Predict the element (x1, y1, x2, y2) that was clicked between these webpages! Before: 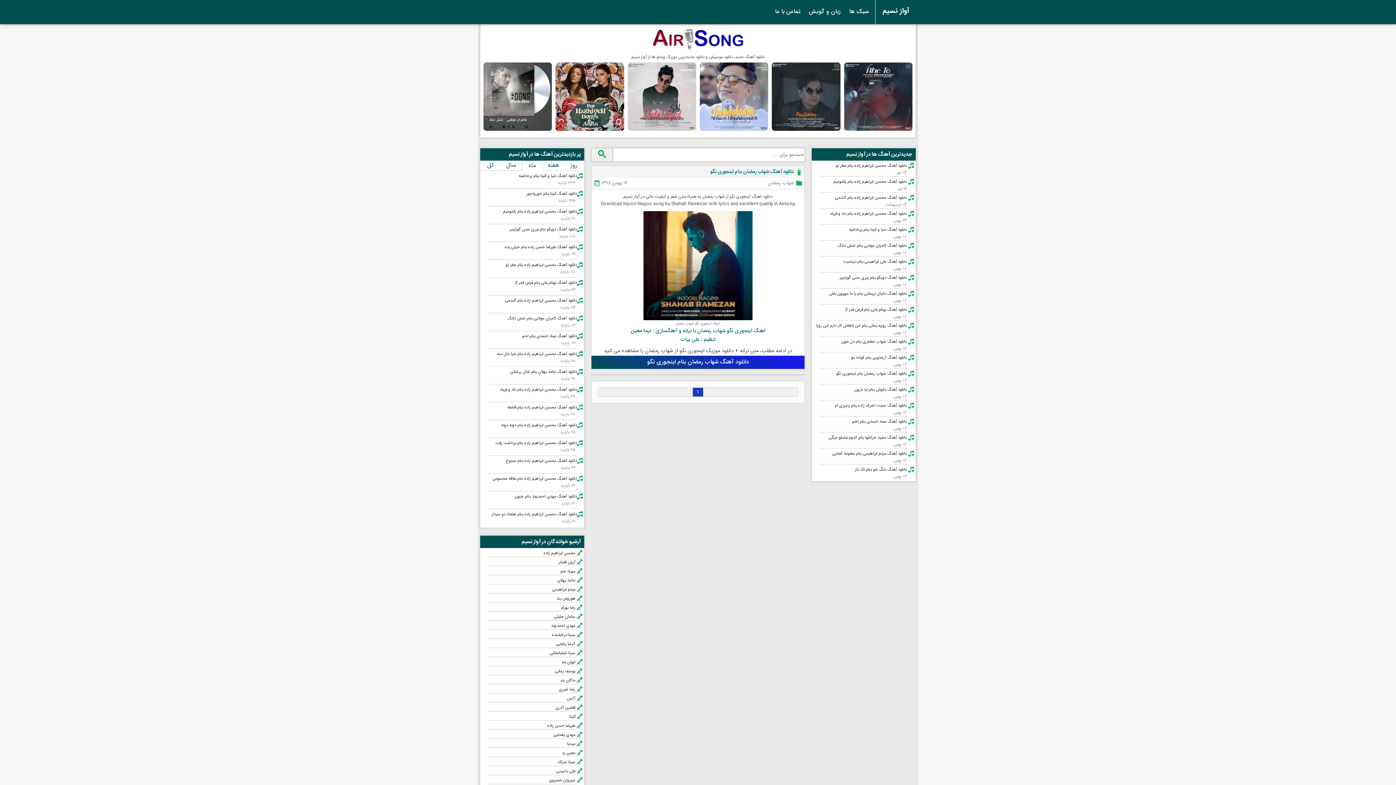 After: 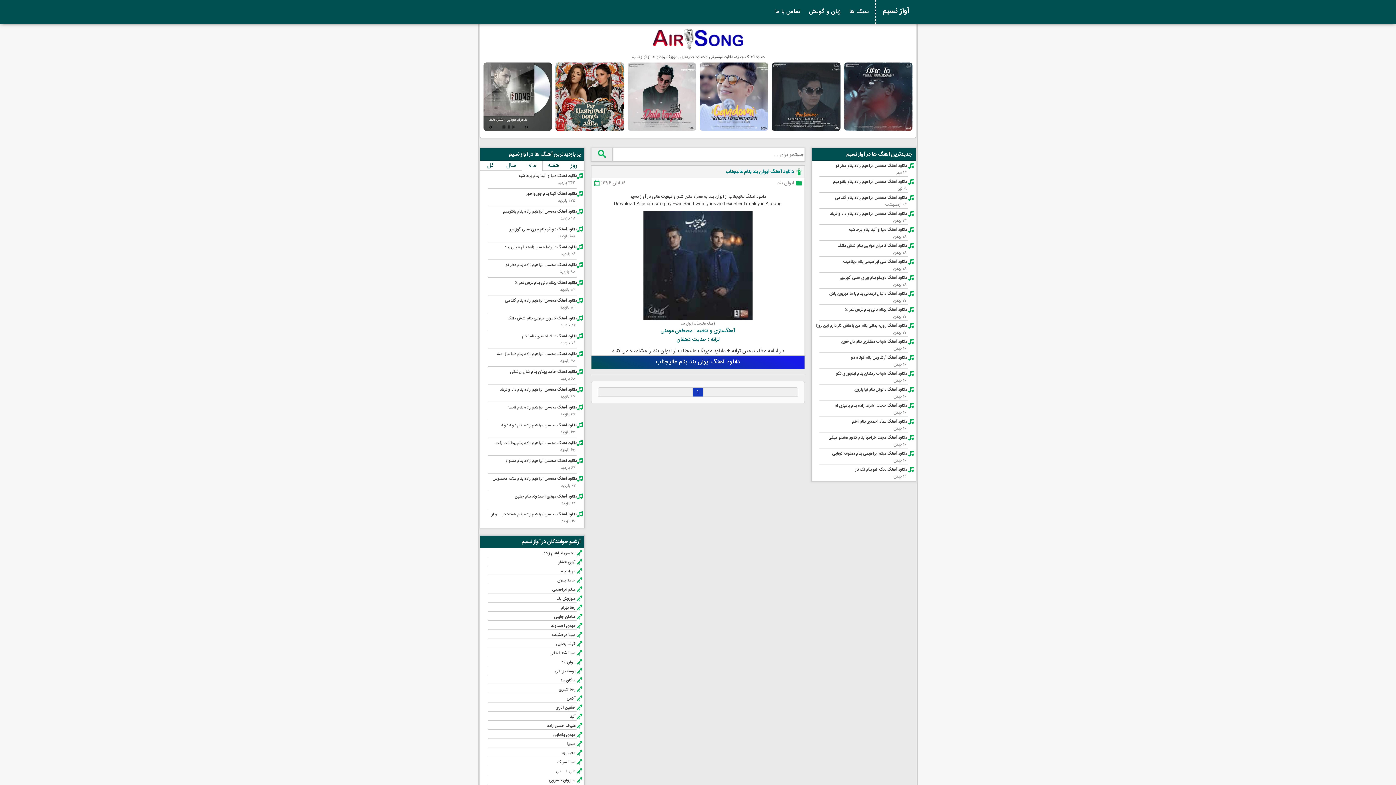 Action: bbox: (561, 659, 575, 666) label: ایوان بند